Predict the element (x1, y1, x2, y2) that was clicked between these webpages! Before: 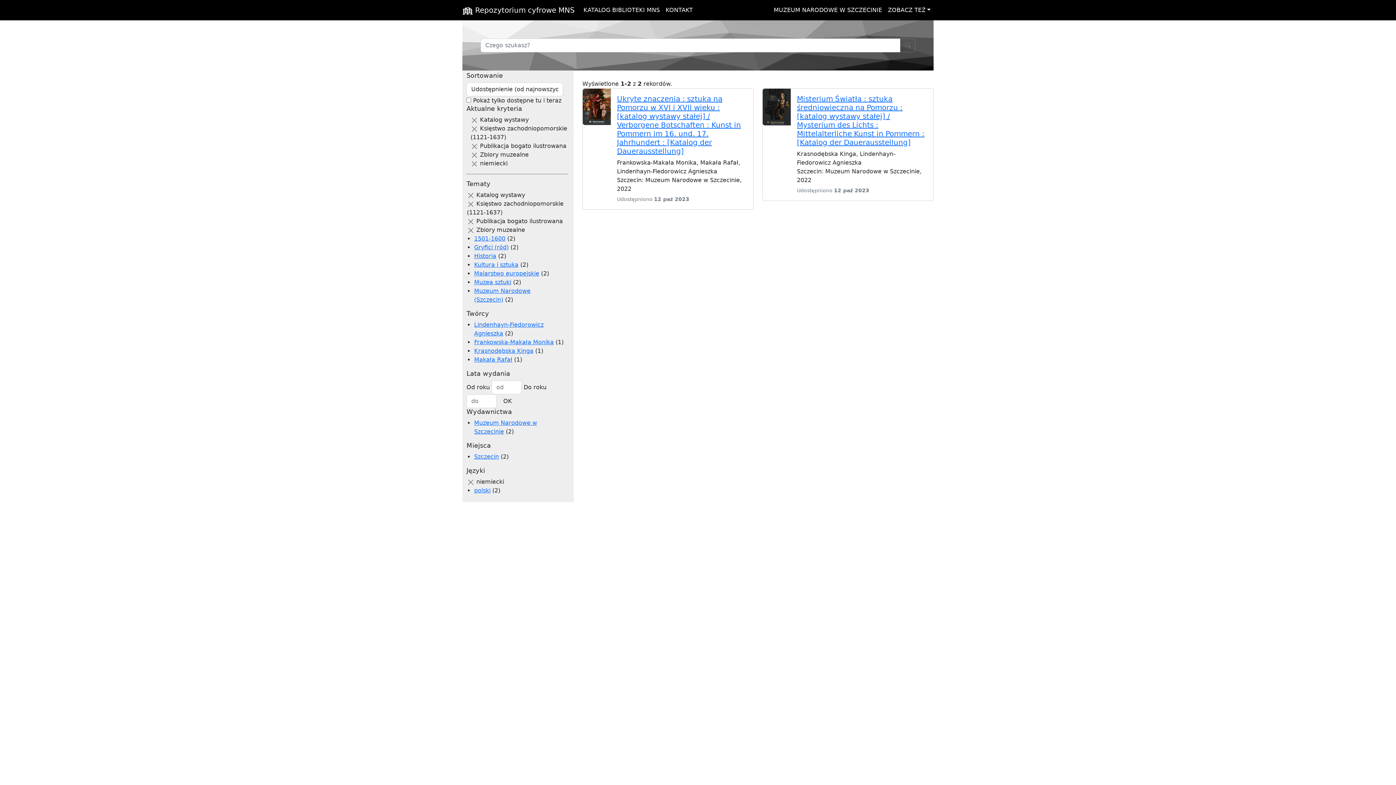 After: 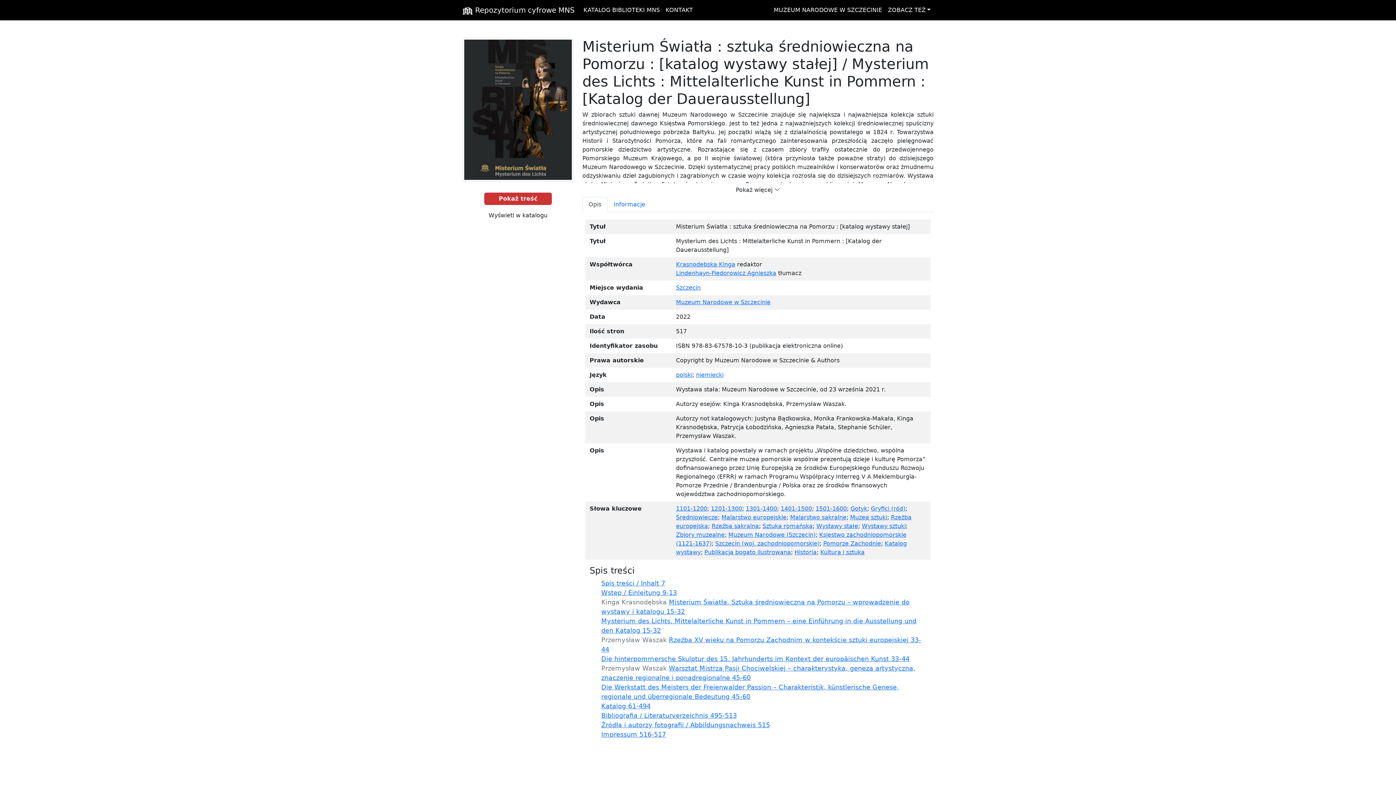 Action: bbox: (797, 94, 924, 146) label: Misterium Światła : sztuka średniowieczna na Pomorzu : [katalog wystawy stałej] / Mysterium des Lichts : Mittelalterliche Kunst in Pommern : [Katalog der Dauerausstellung]